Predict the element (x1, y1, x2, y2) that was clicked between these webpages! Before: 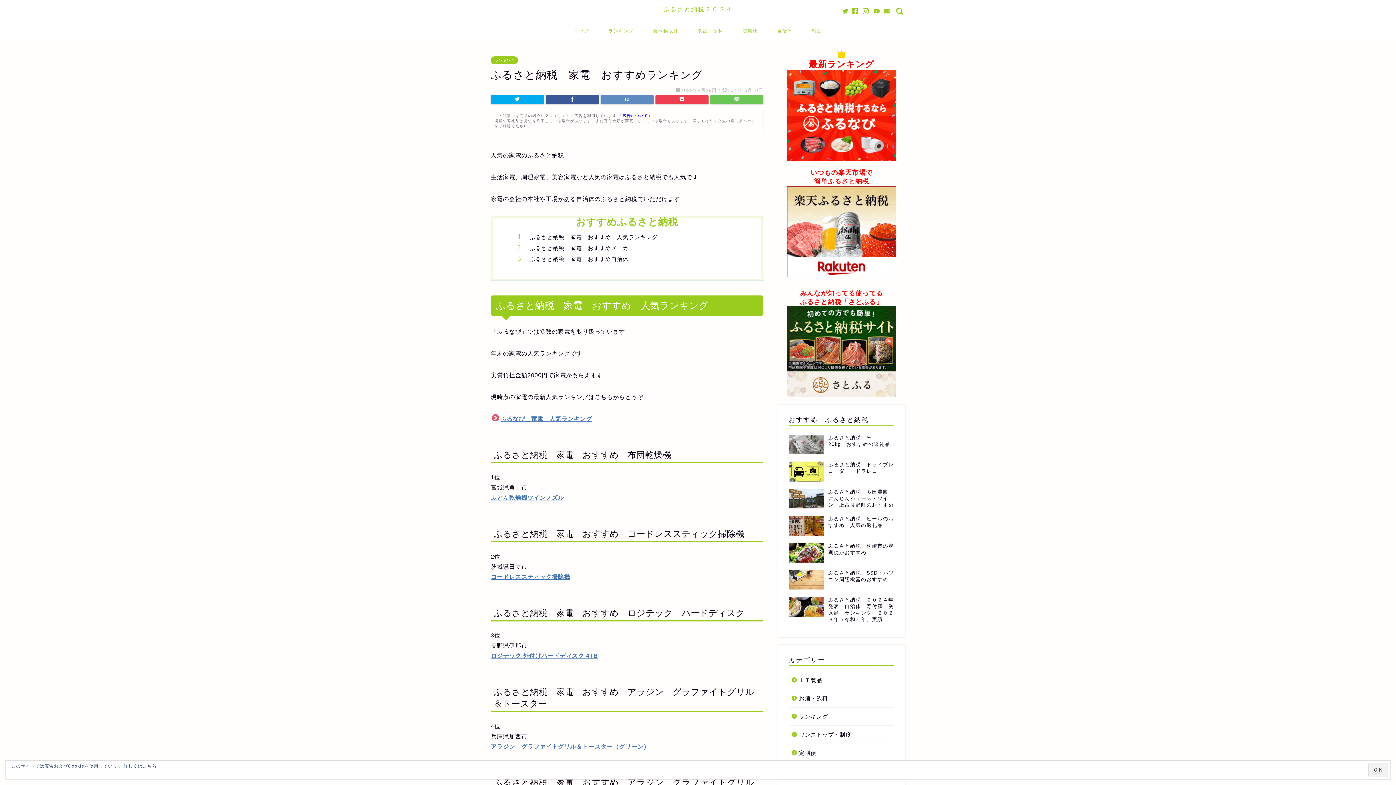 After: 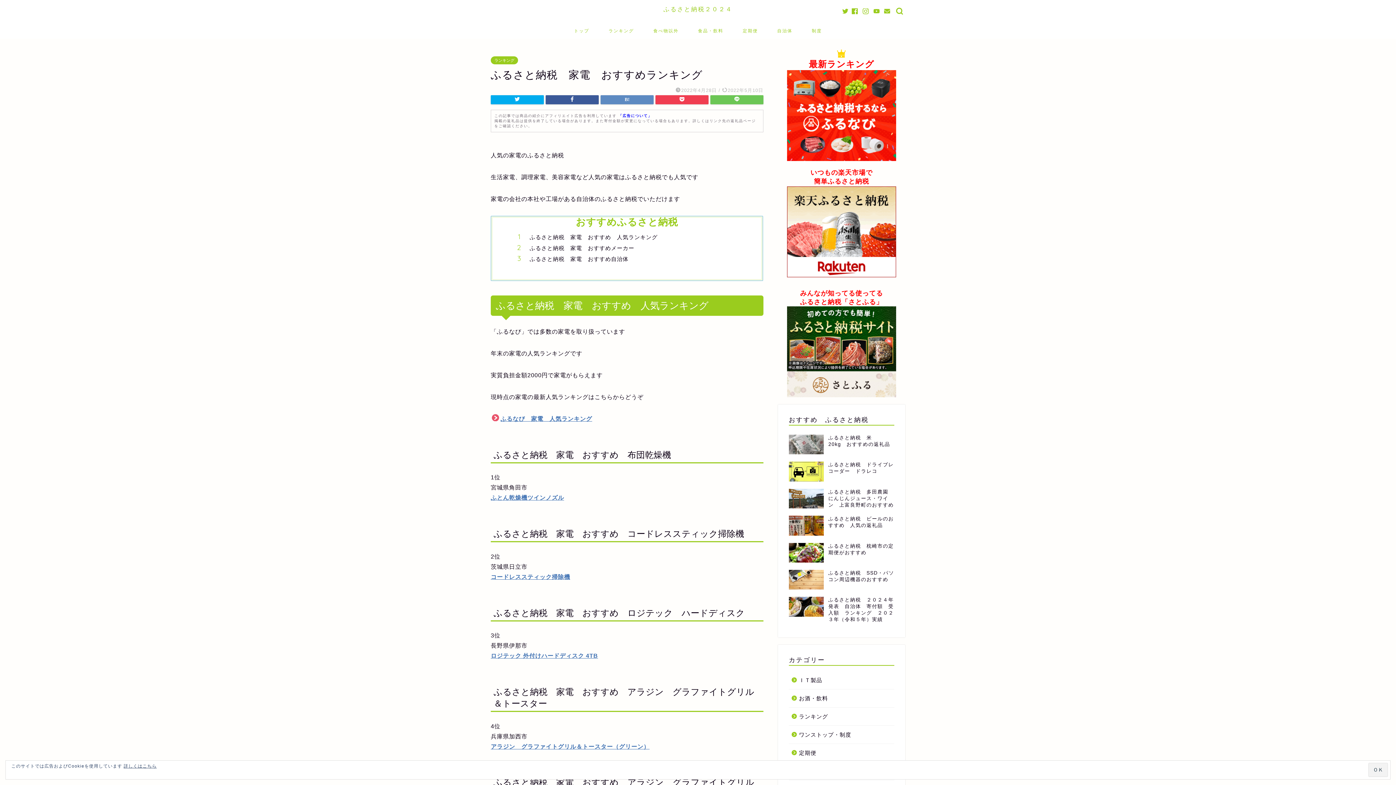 Action: label: 簡単ふるさと納税 bbox: (814, 177, 869, 185)